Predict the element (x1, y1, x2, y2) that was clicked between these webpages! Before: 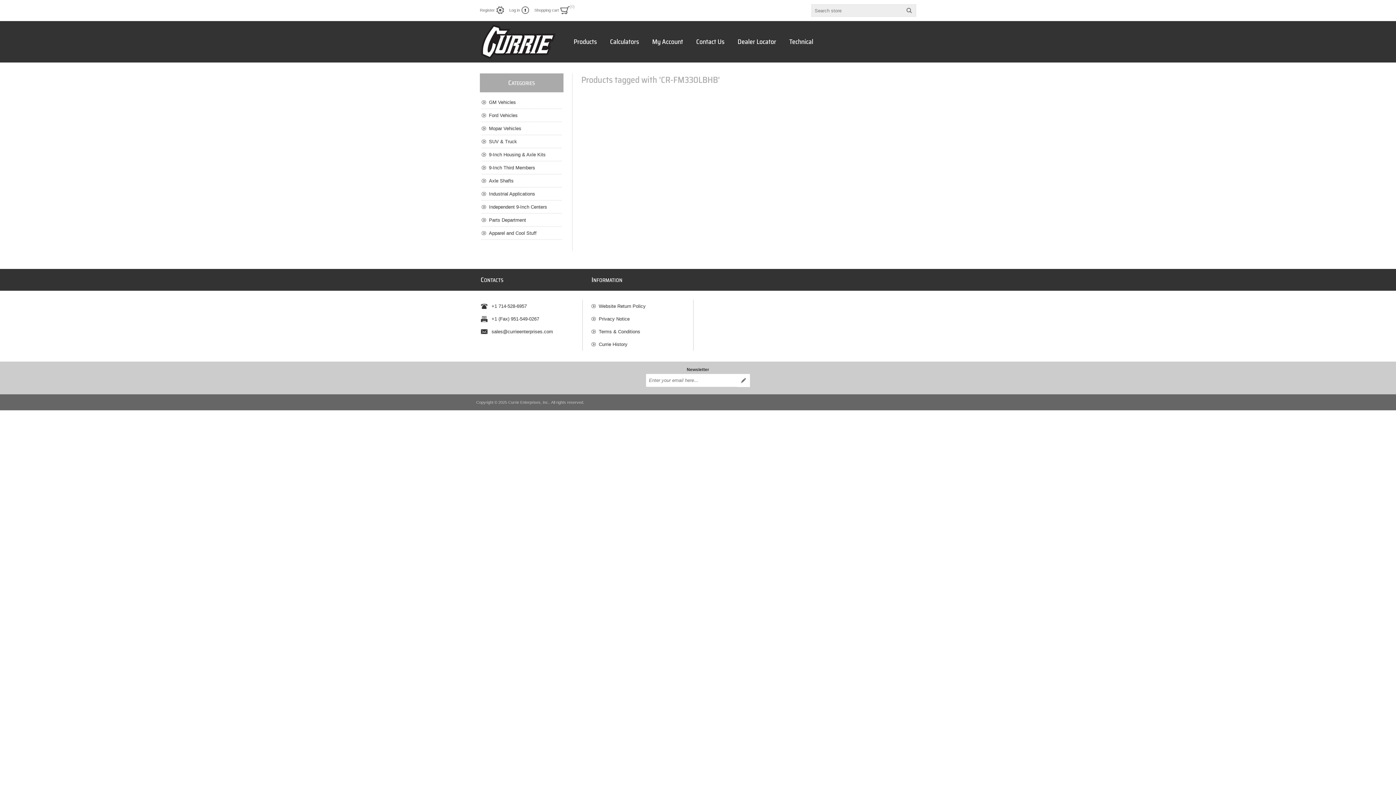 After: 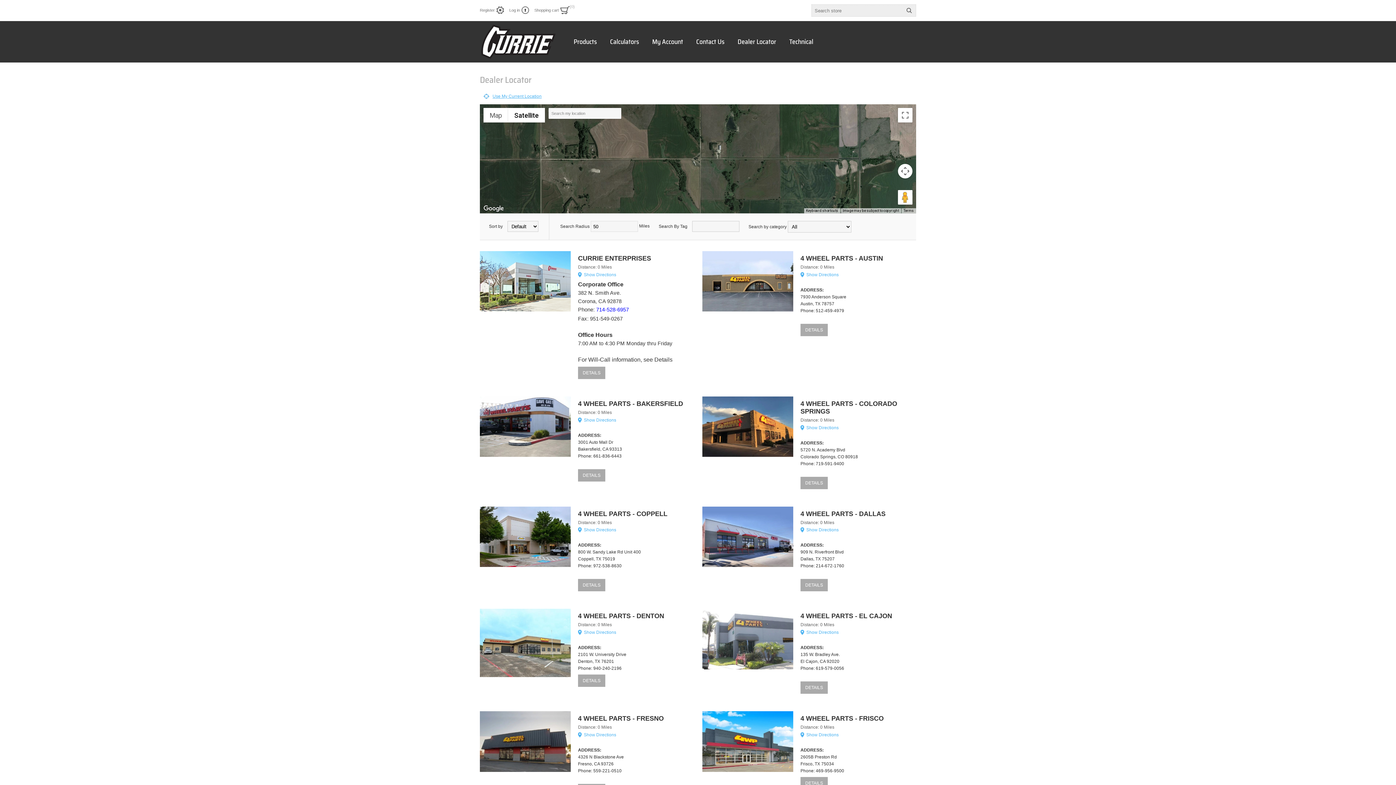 Action: bbox: (737, 36, 776, 46) label: Dealer Locator